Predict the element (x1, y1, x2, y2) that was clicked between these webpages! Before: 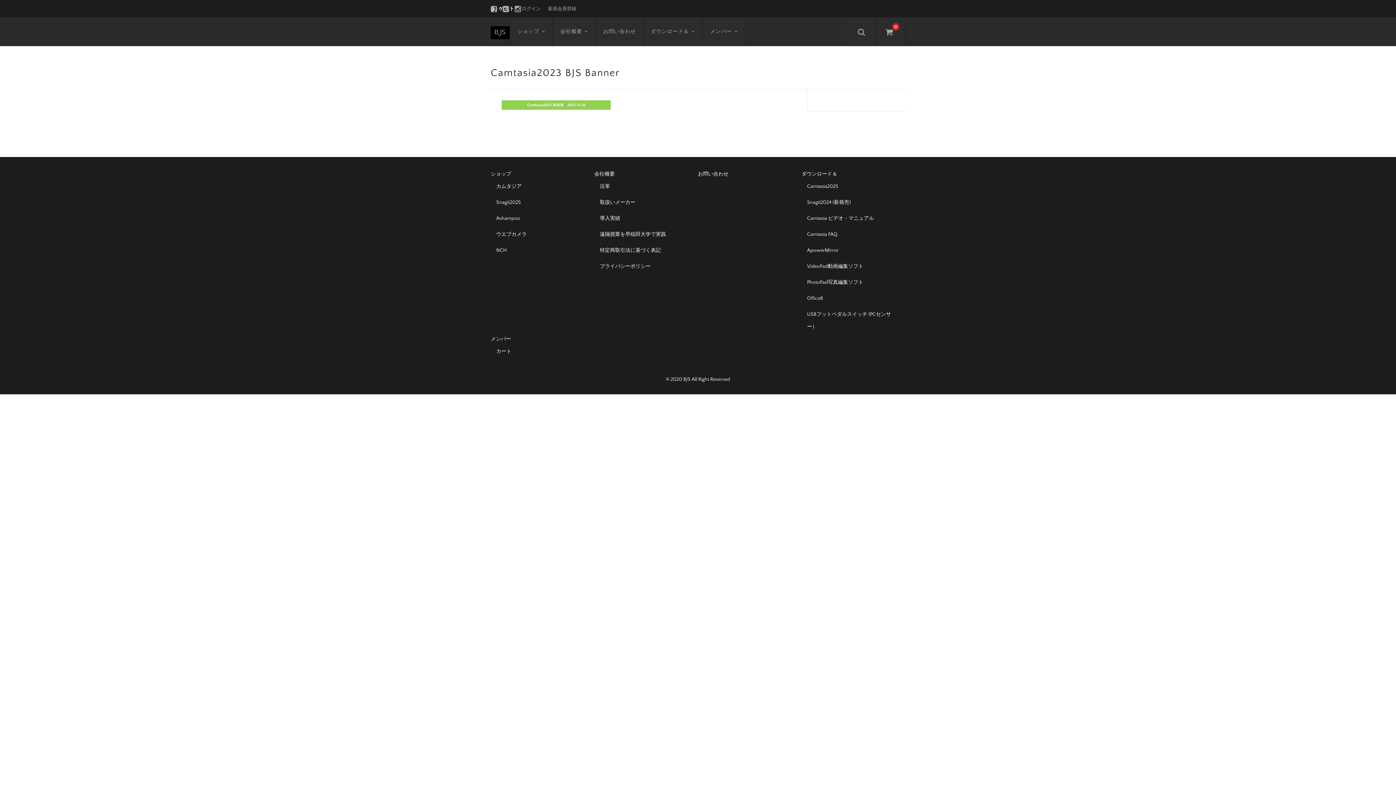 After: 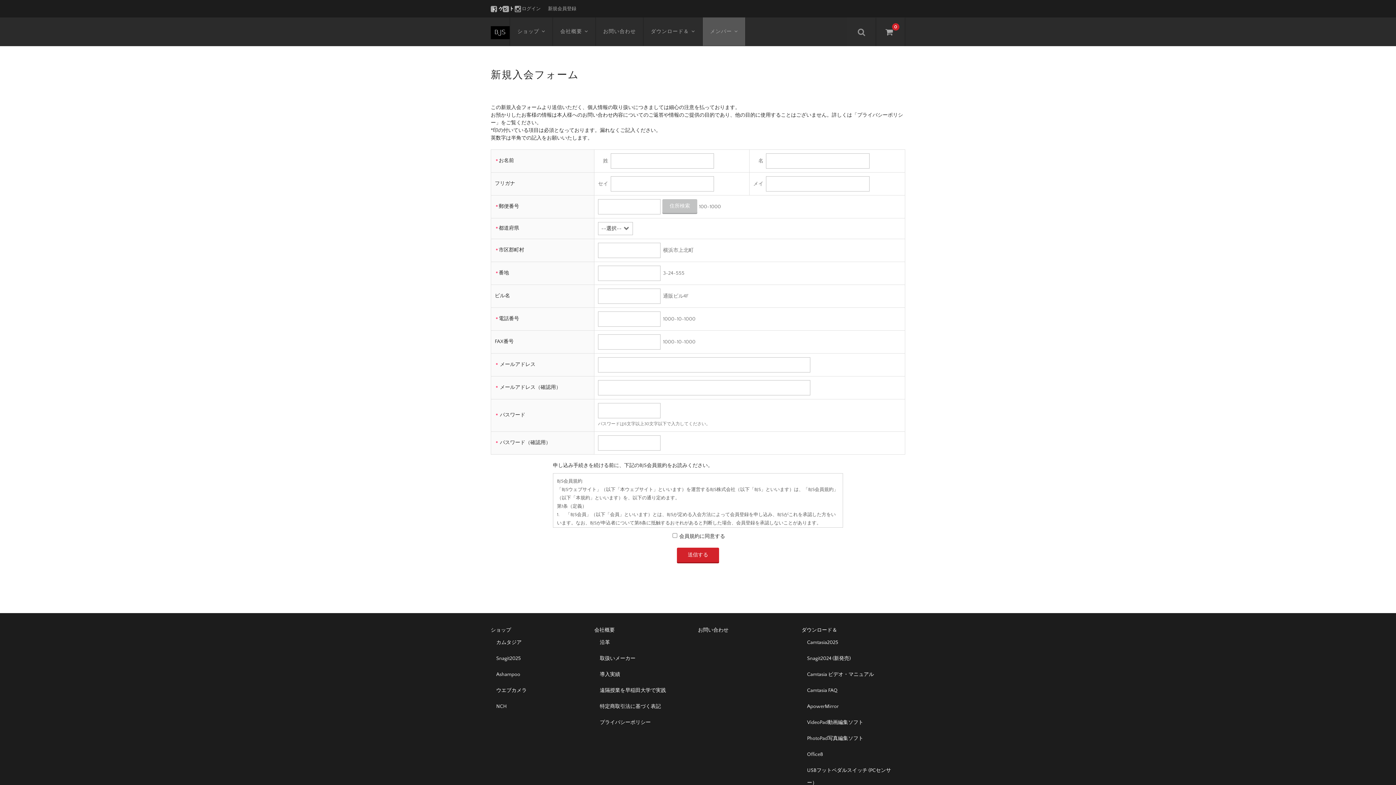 Action: bbox: (548, 5, 576, 12) label: 新規会員登録